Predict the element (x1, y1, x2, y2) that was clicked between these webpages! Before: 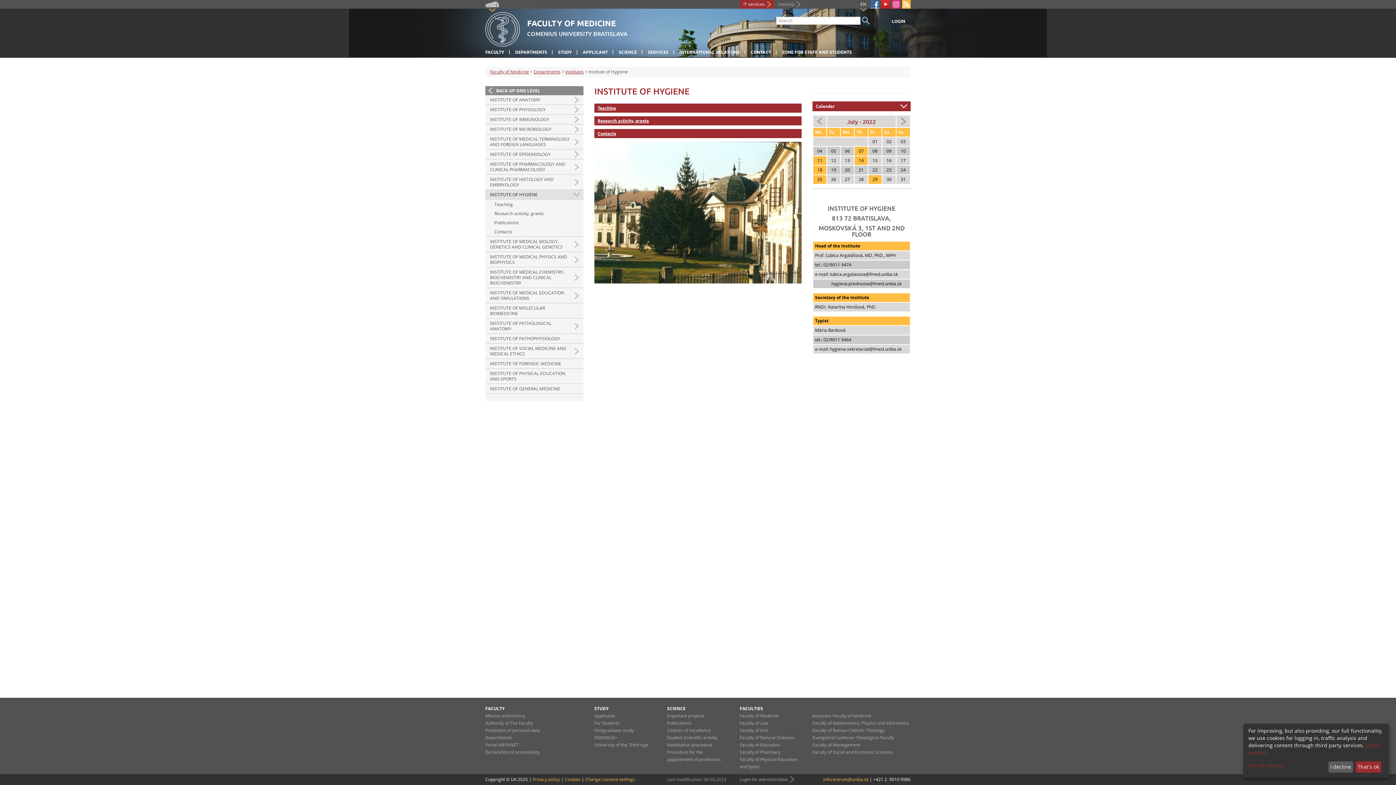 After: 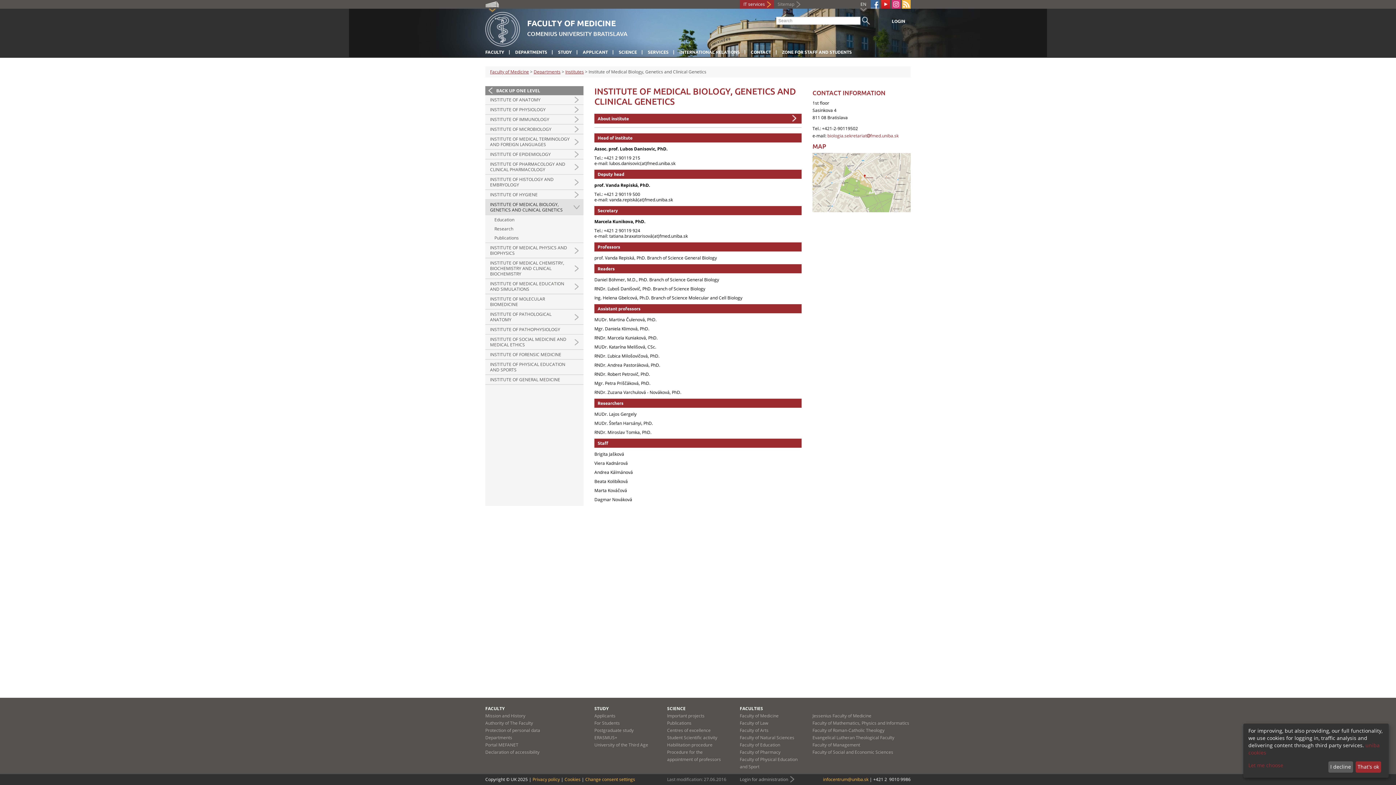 Action: bbox: (485, 237, 583, 251) label: INSTITUTE OF MEDICAL BIOLOGY, GENETICS AND CLINICAL GENETICS